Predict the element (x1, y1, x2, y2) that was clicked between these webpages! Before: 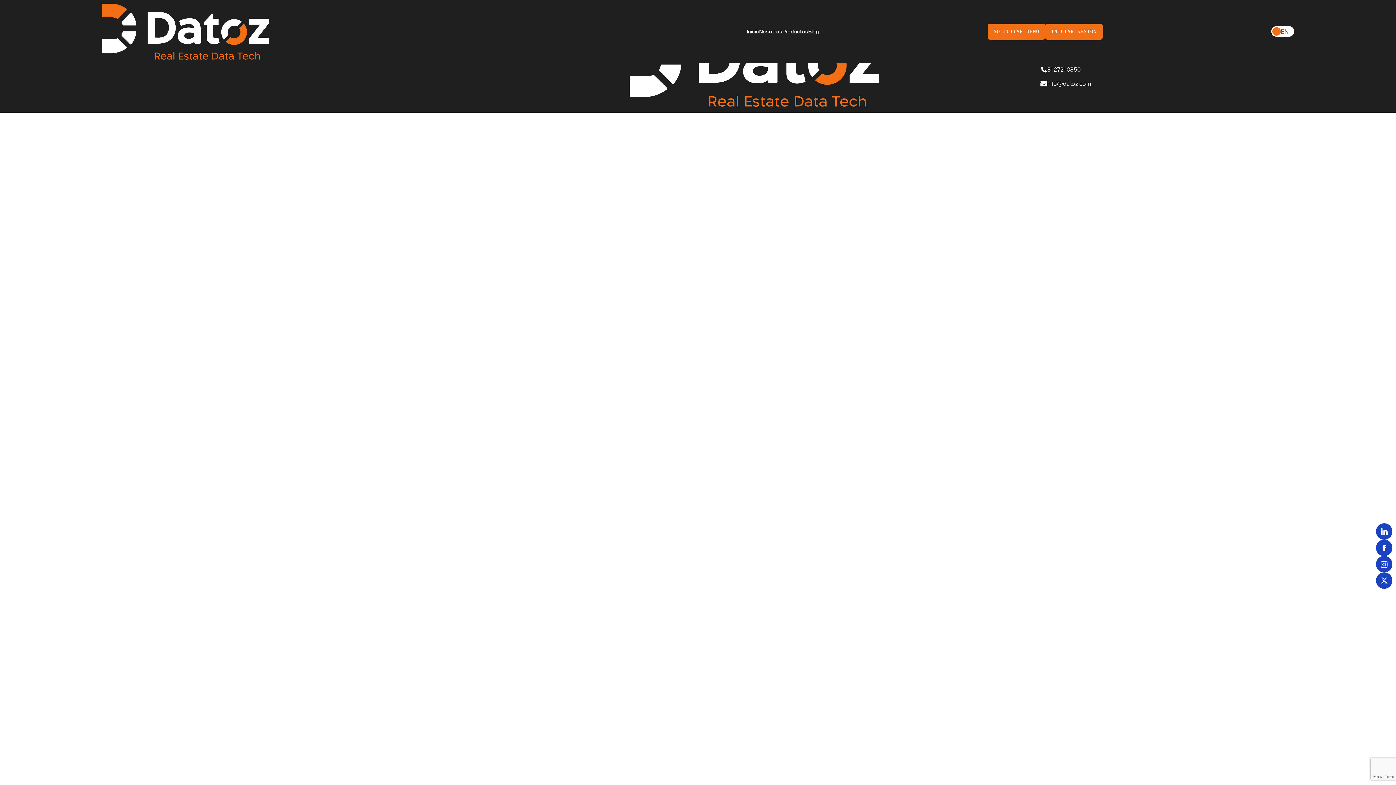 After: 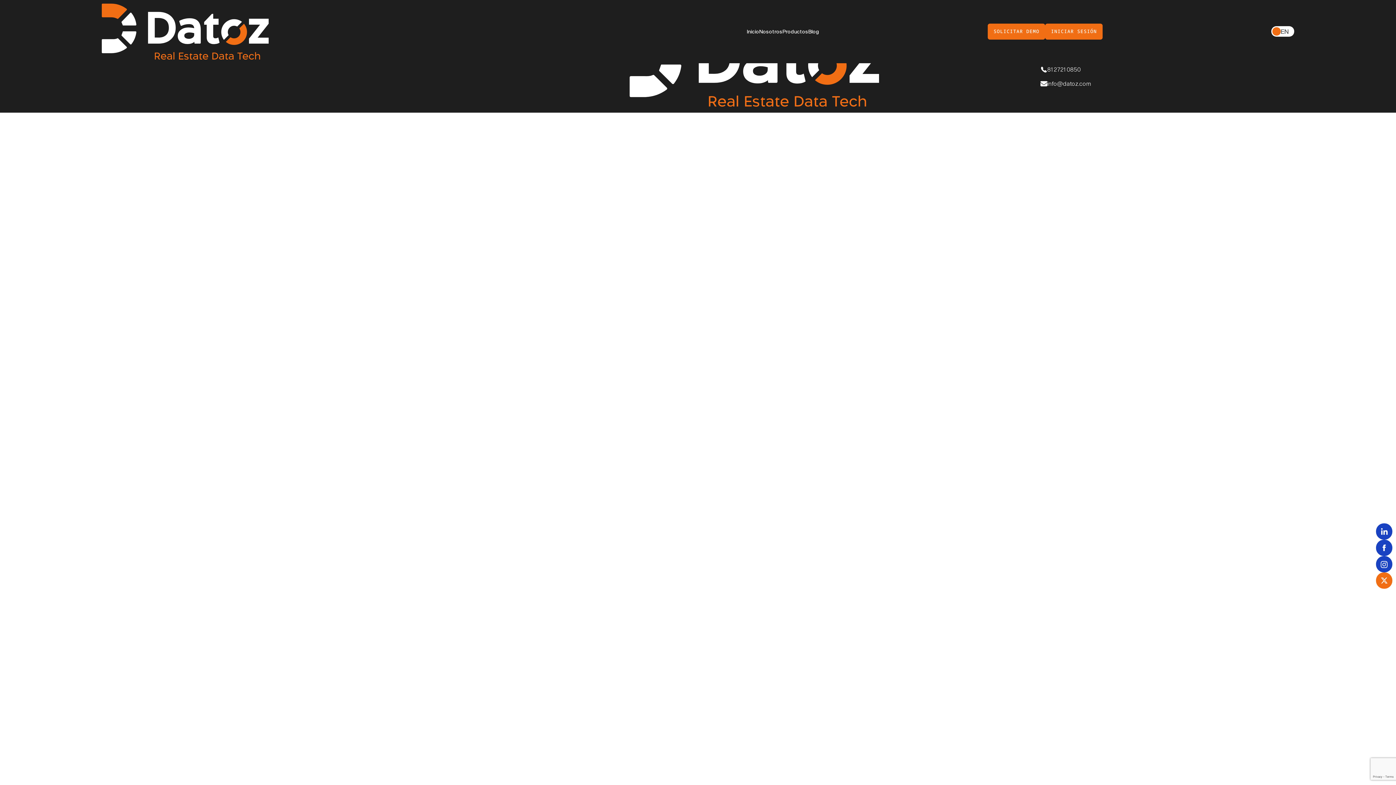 Action: bbox: (1376, 572, 1392, 589)